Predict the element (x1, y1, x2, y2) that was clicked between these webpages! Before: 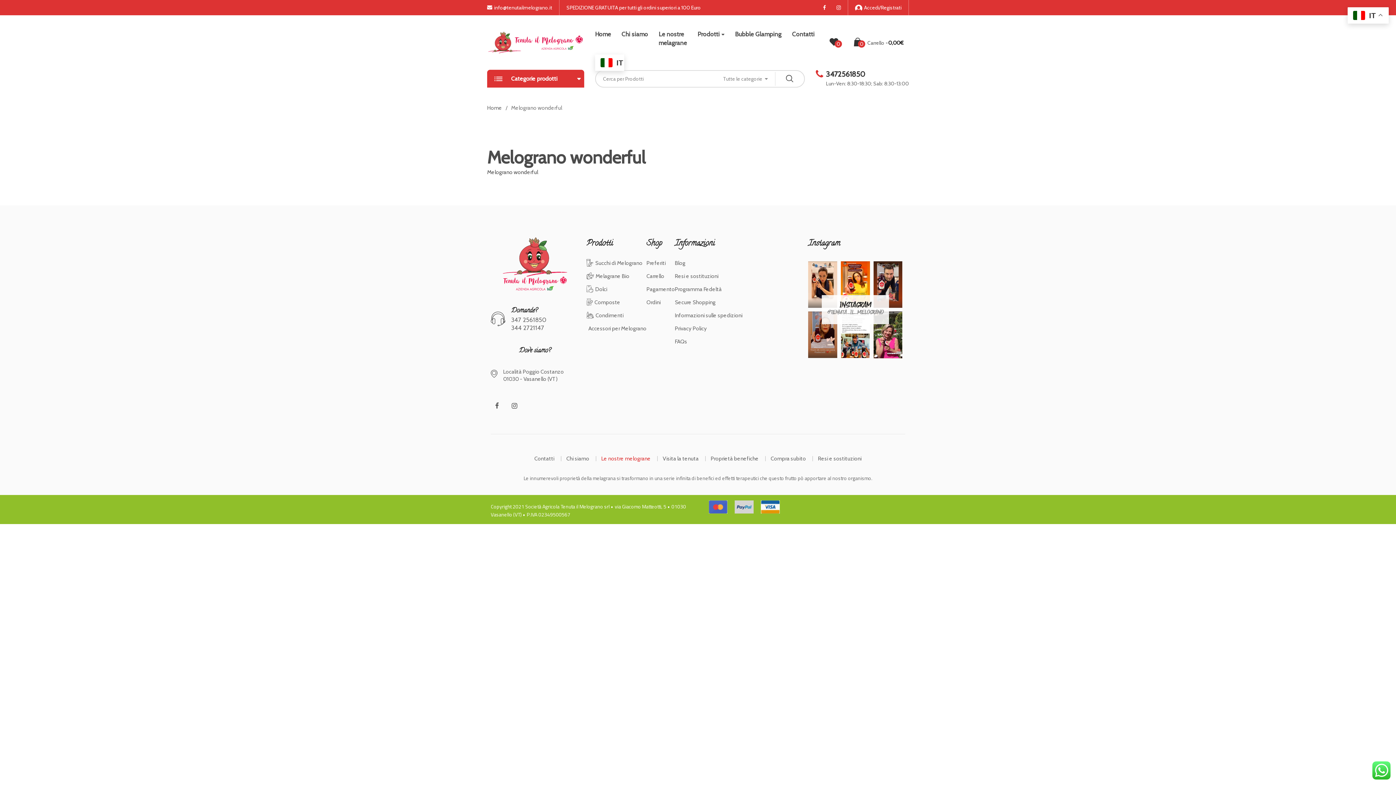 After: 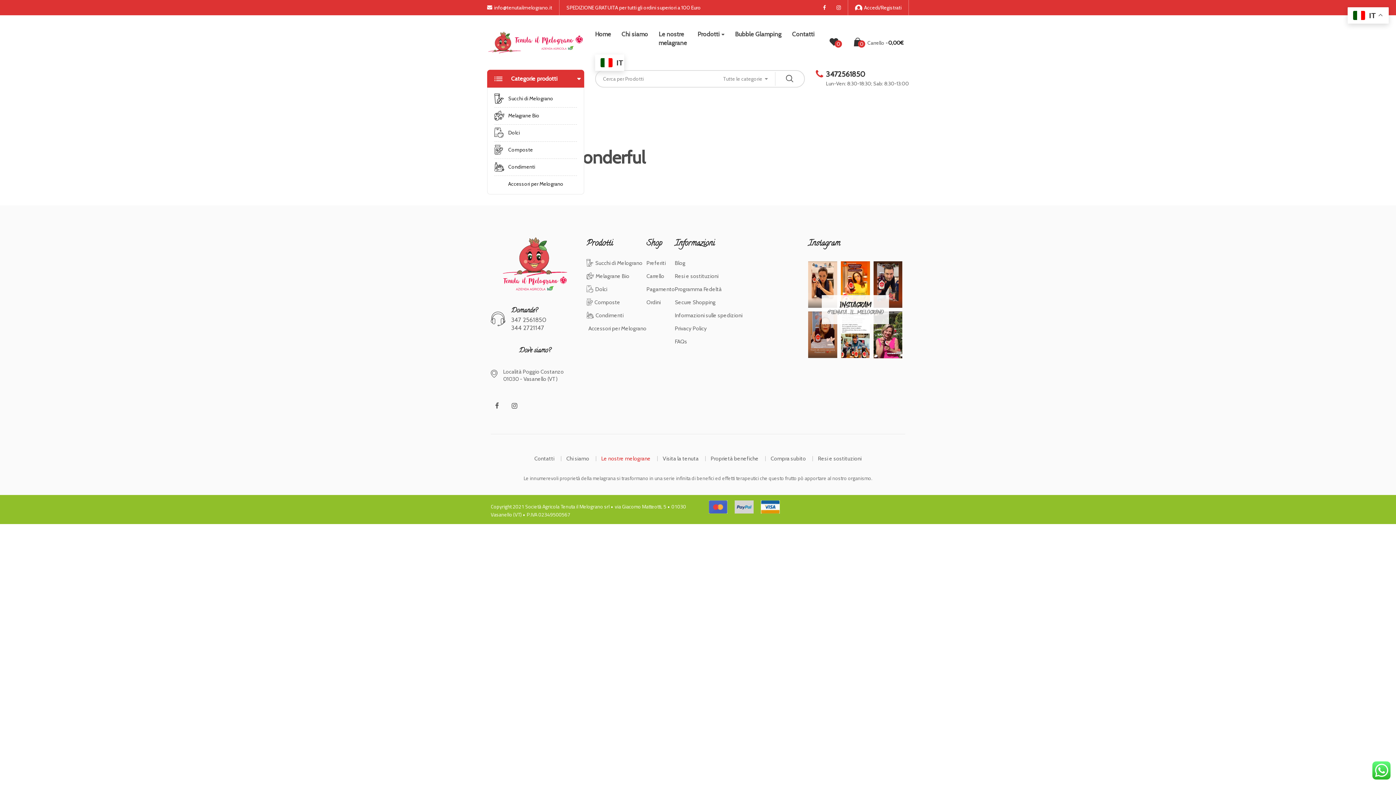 Action: bbox: (487, 69, 584, 87) label:  Categorie prodotti